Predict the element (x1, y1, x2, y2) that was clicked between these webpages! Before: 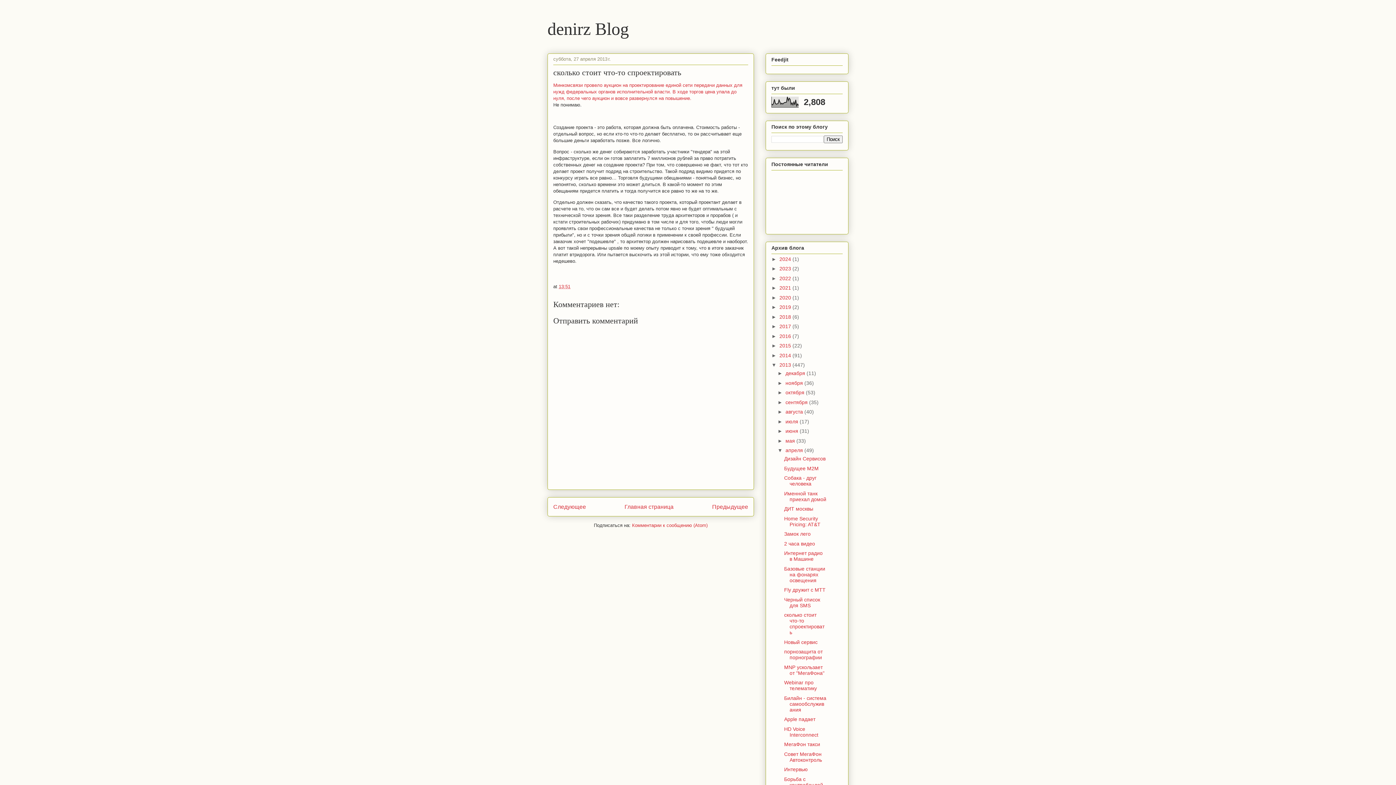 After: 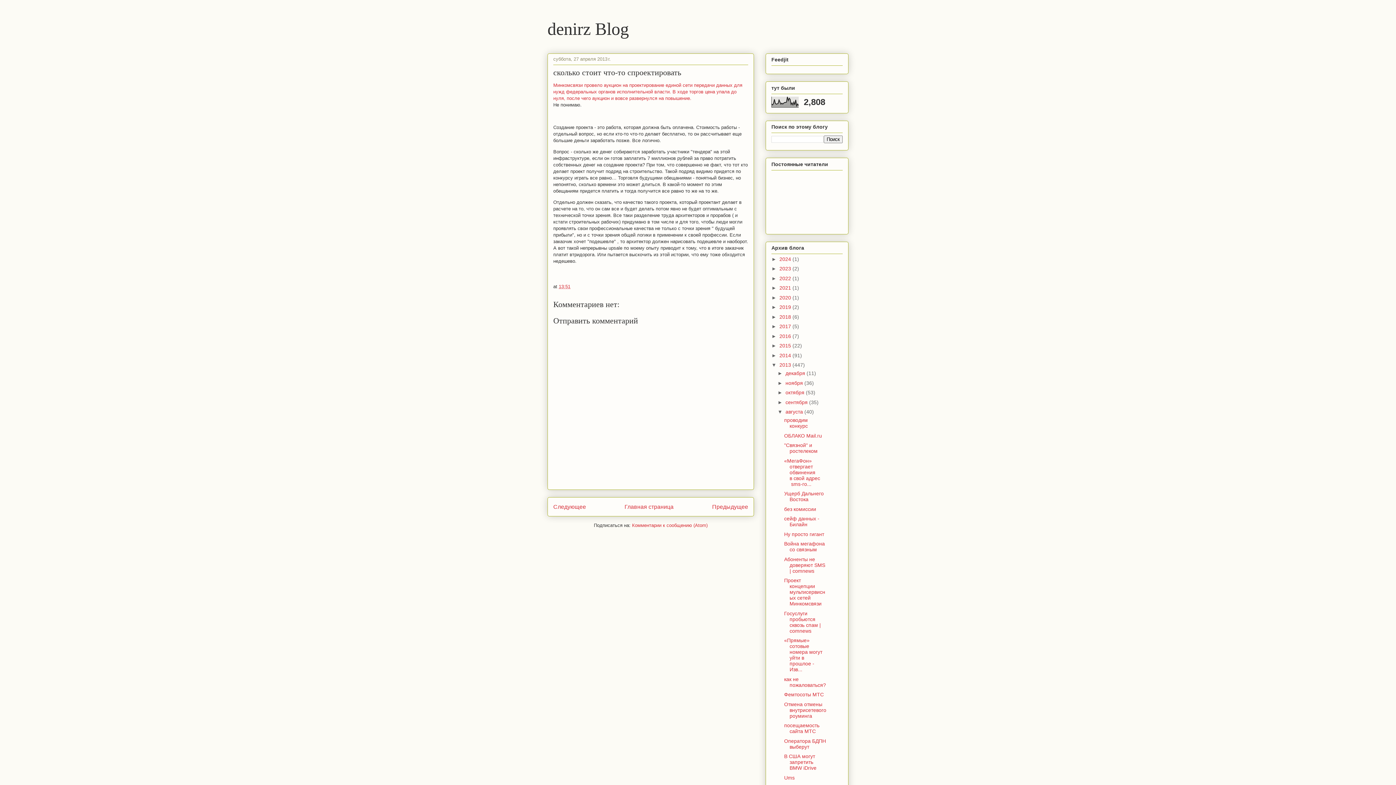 Action: label: ►   bbox: (777, 409, 785, 415)